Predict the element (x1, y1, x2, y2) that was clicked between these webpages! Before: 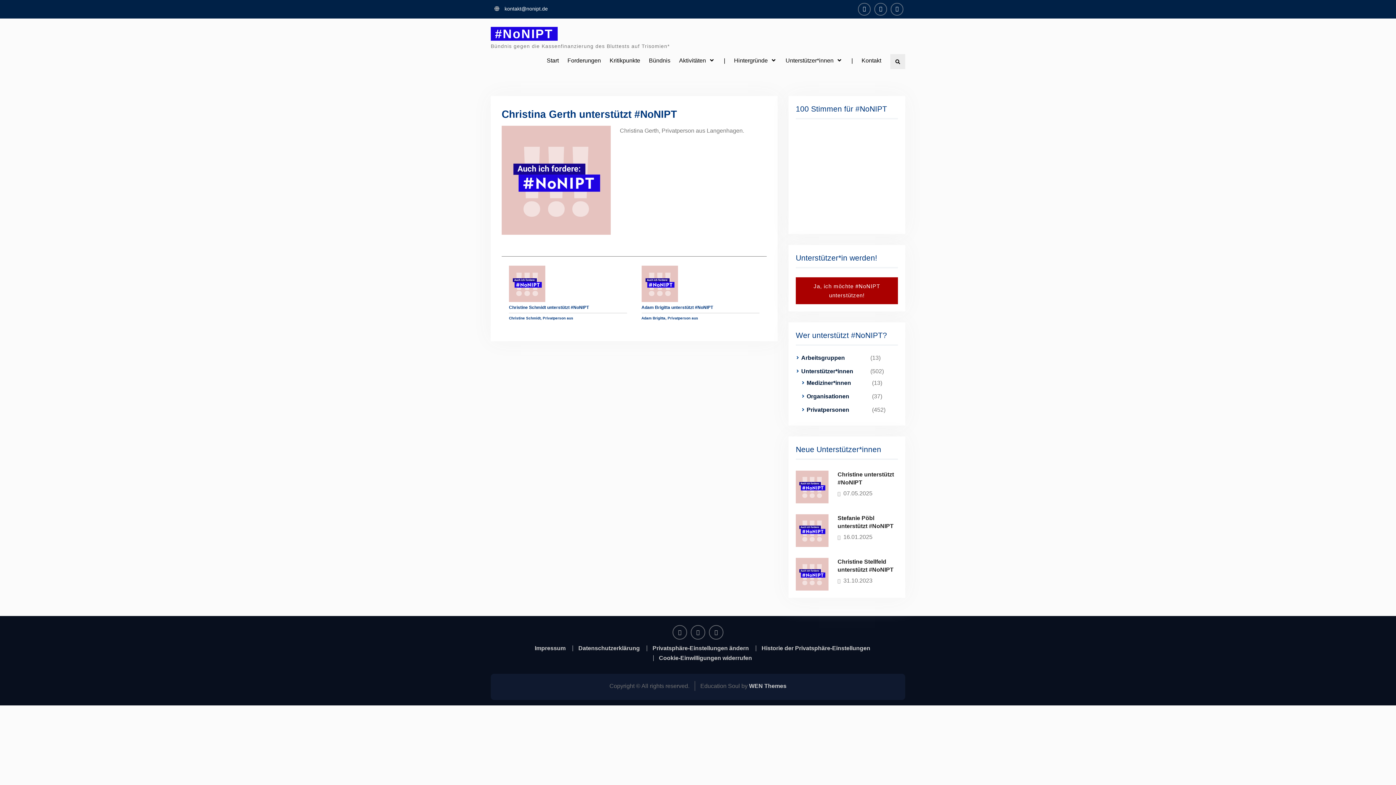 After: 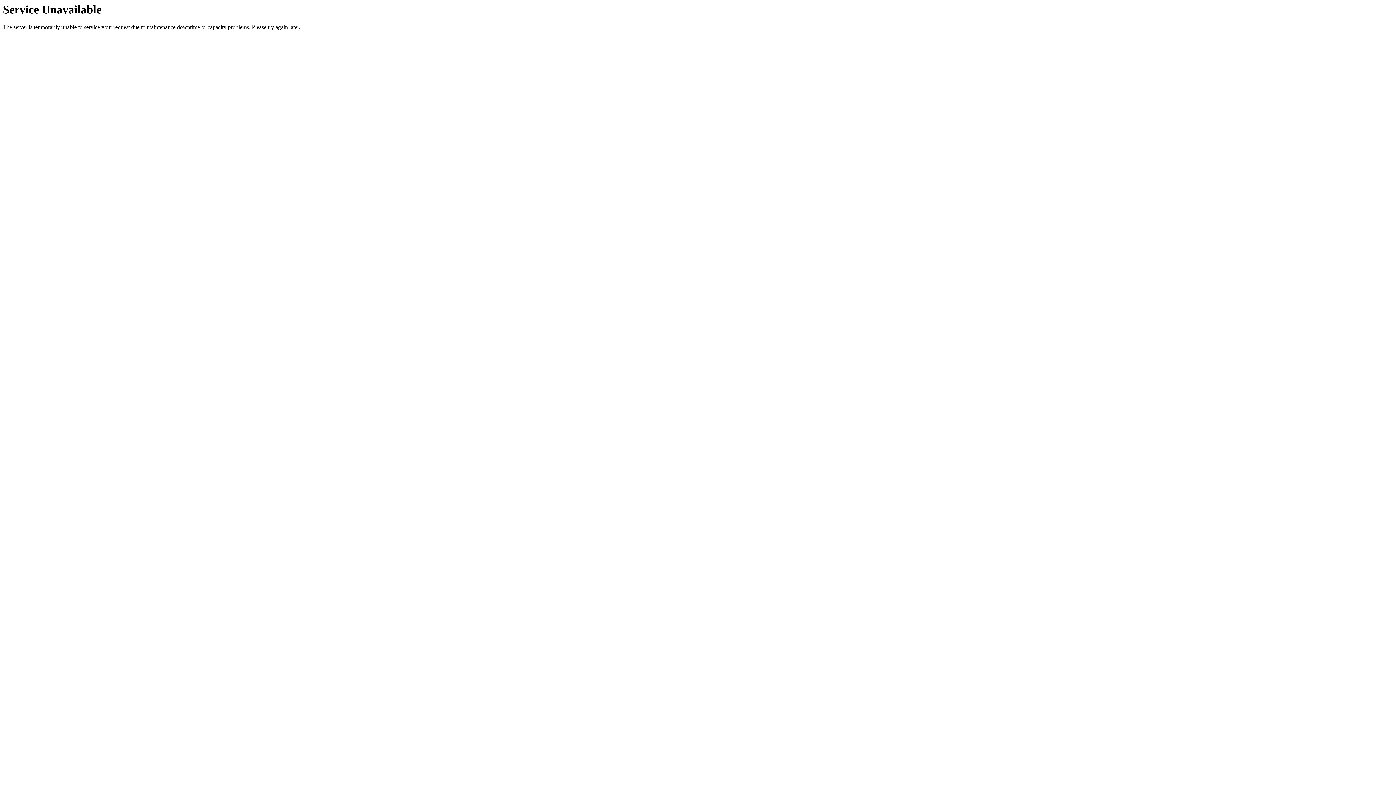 Action: label: Adam Brigitta unterstützt #NoNIPT
Adam Brigitta, Privatperson aus bbox: (634, 265, 759, 326)